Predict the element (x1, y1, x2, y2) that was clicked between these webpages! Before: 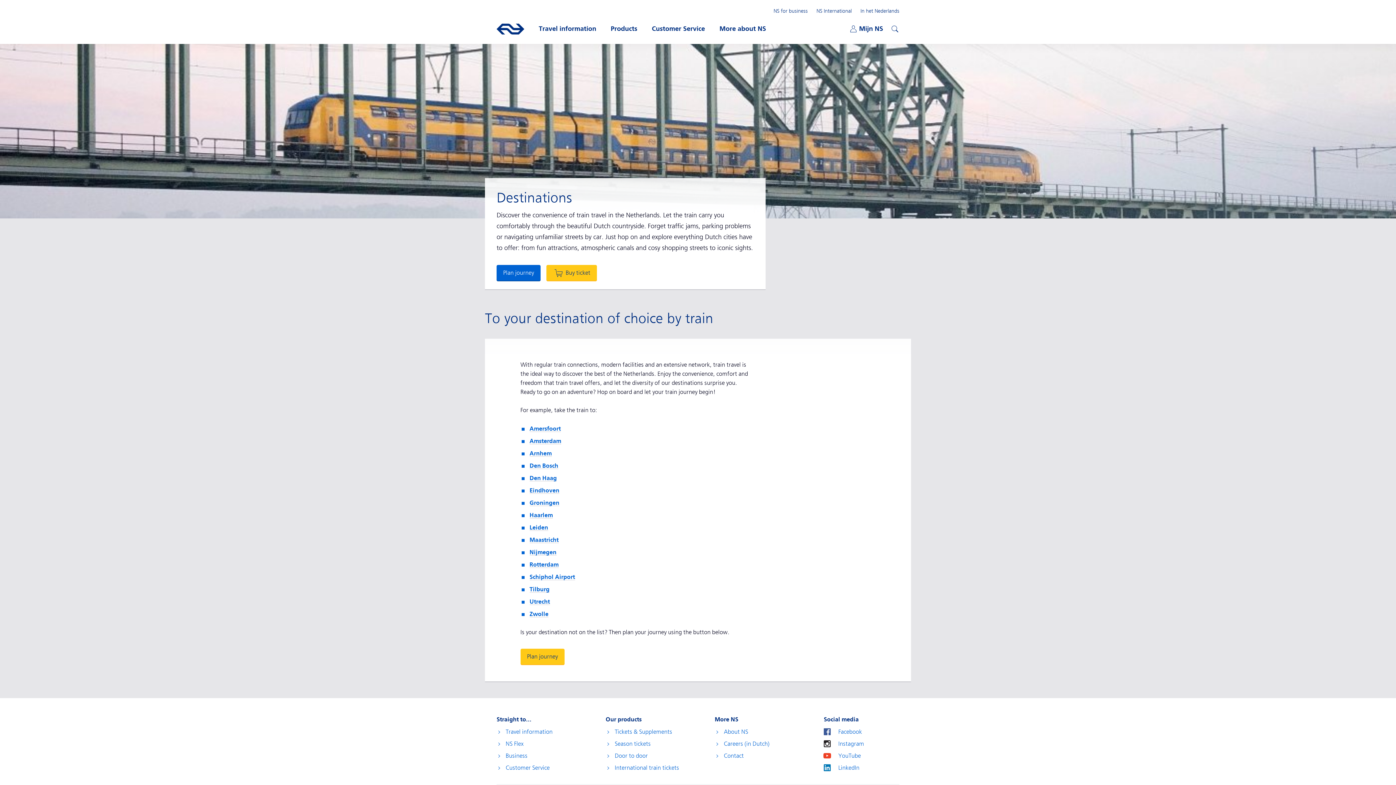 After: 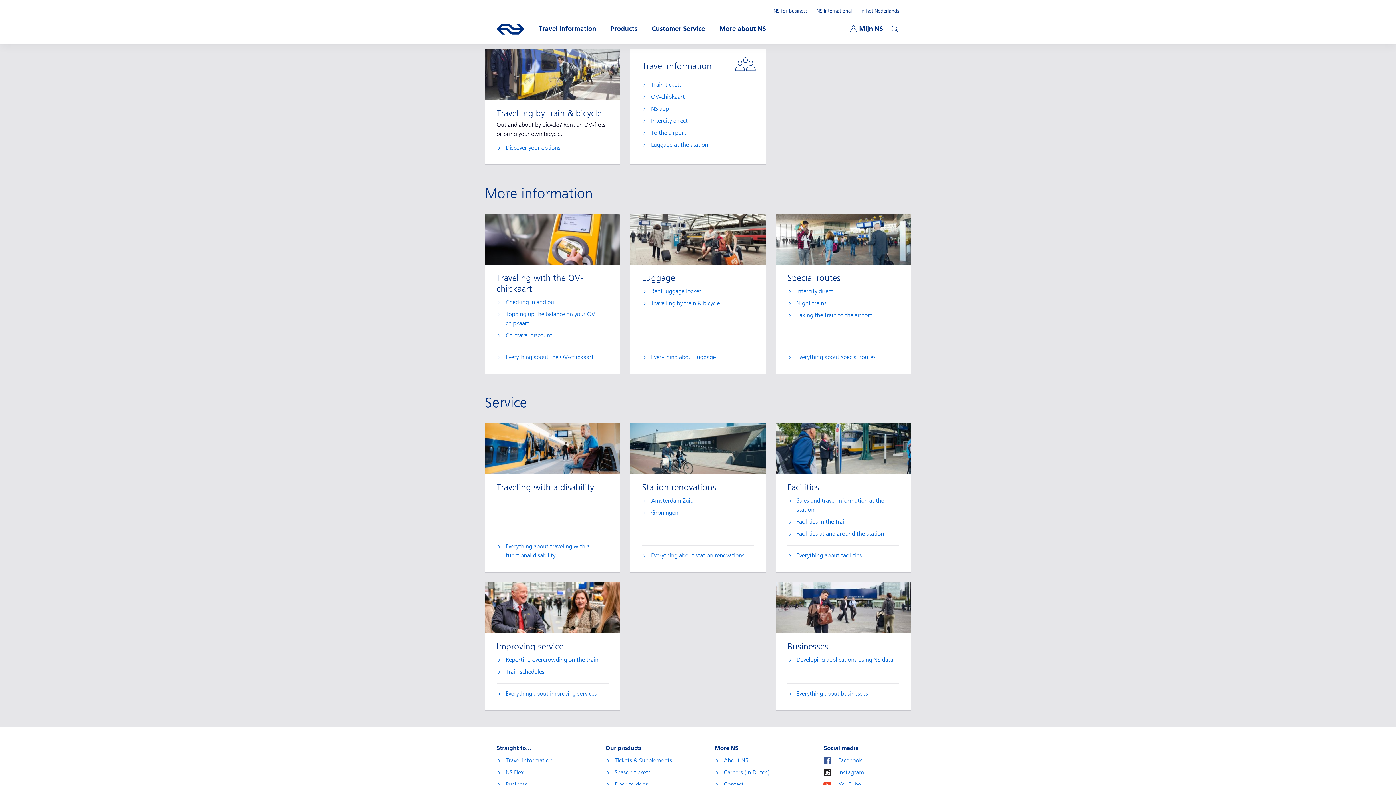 Action: label: Travel information bbox: (496, 728, 552, 737)